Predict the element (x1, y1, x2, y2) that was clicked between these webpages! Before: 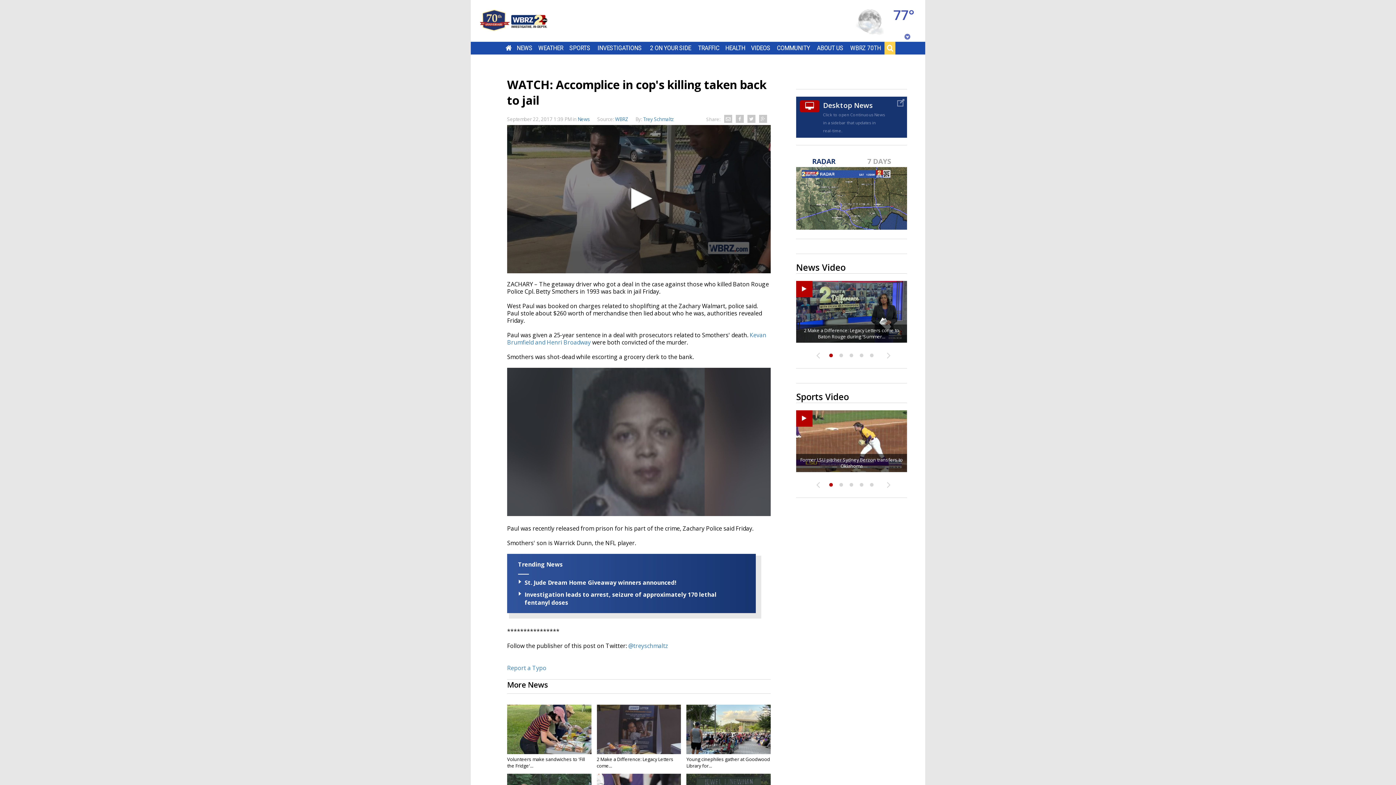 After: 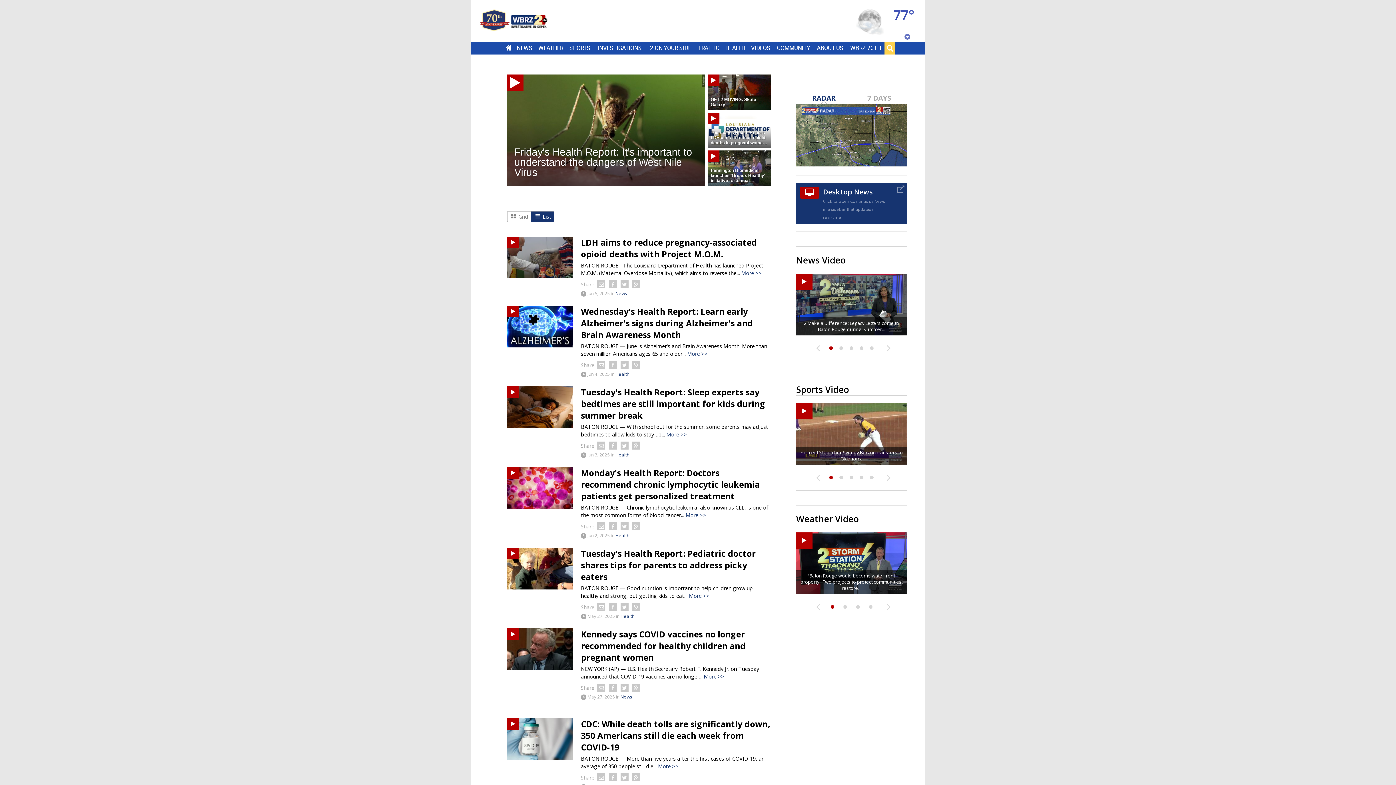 Action: label: HEALTH bbox: (725, 44, 745, 51)